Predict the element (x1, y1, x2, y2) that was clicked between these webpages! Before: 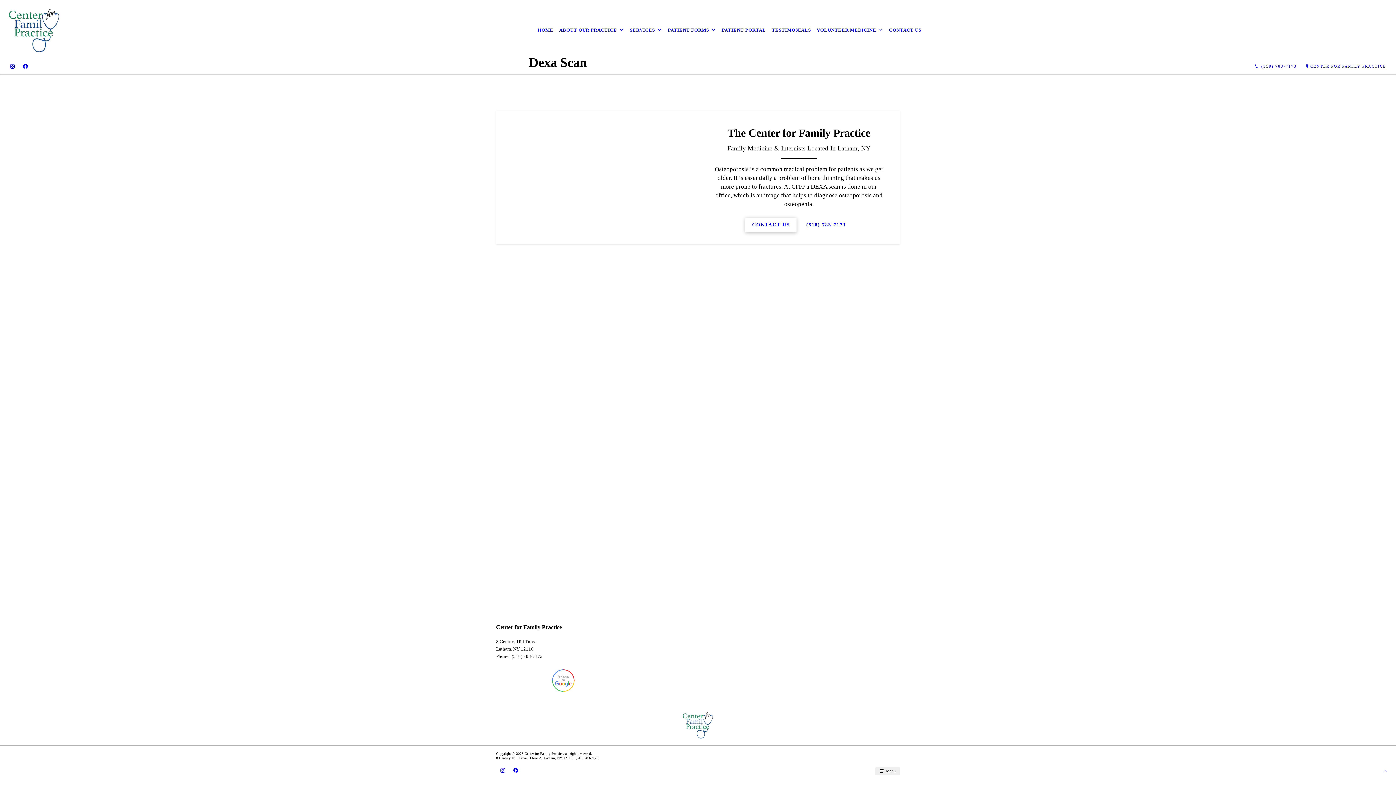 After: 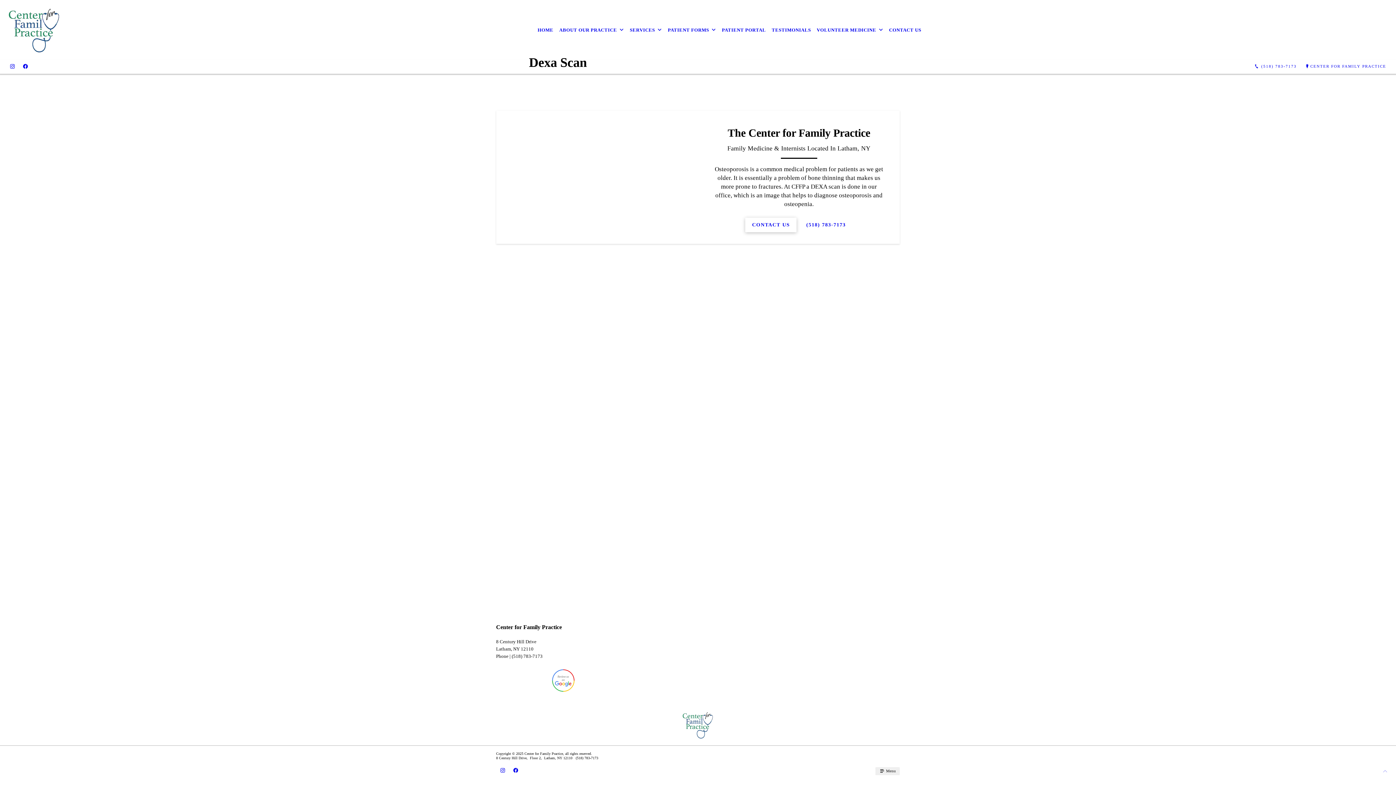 Action: bbox: (18, 62, 32, 70)